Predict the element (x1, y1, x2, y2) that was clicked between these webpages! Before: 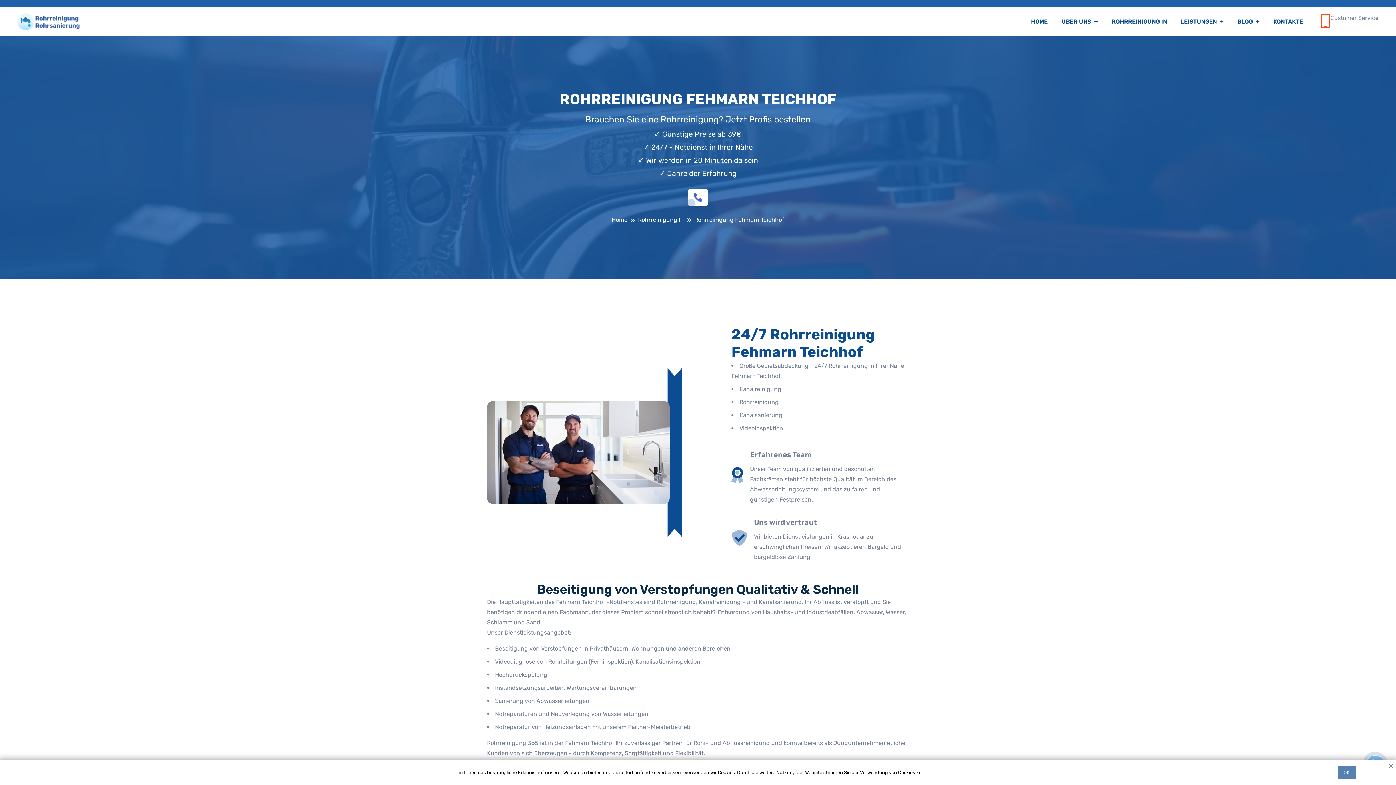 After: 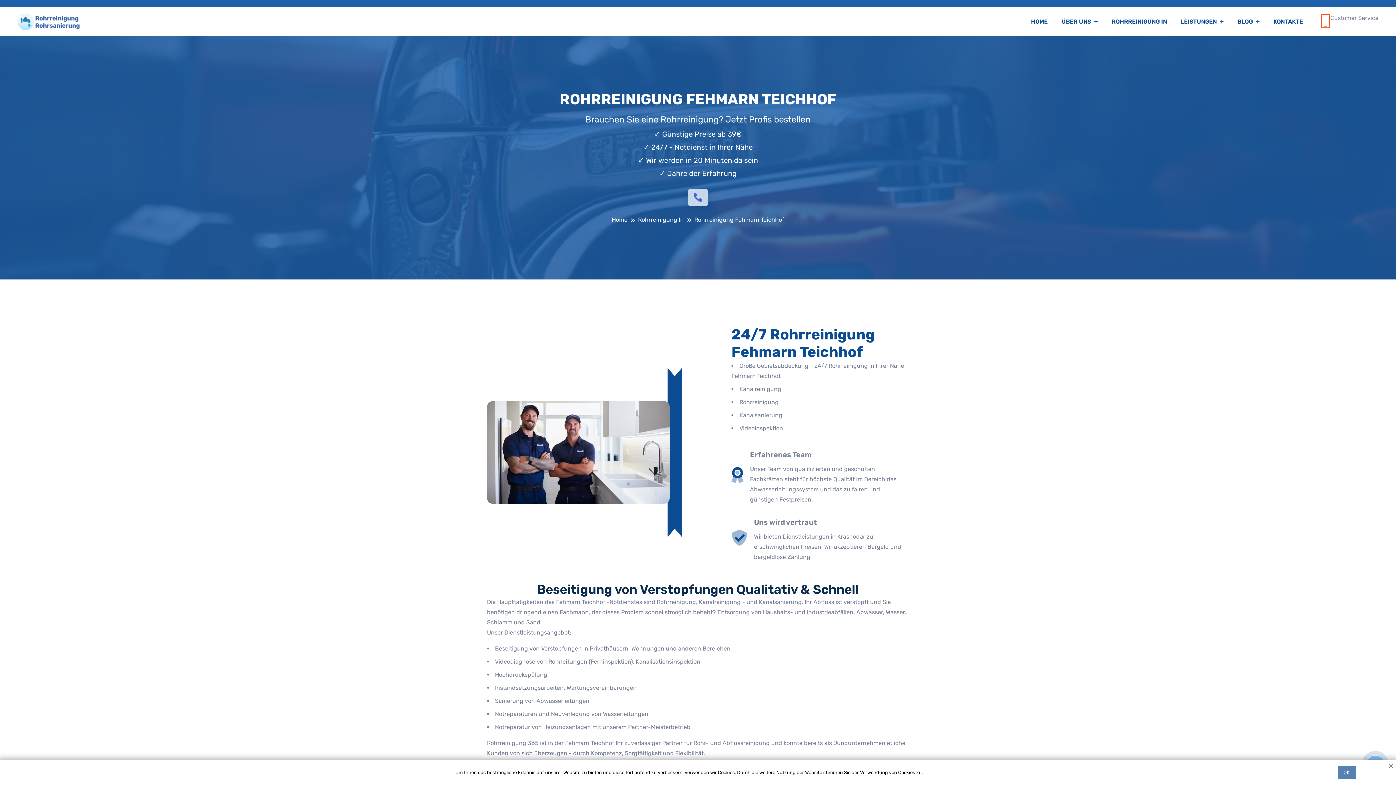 Action: bbox: (688, 188, 708, 206)